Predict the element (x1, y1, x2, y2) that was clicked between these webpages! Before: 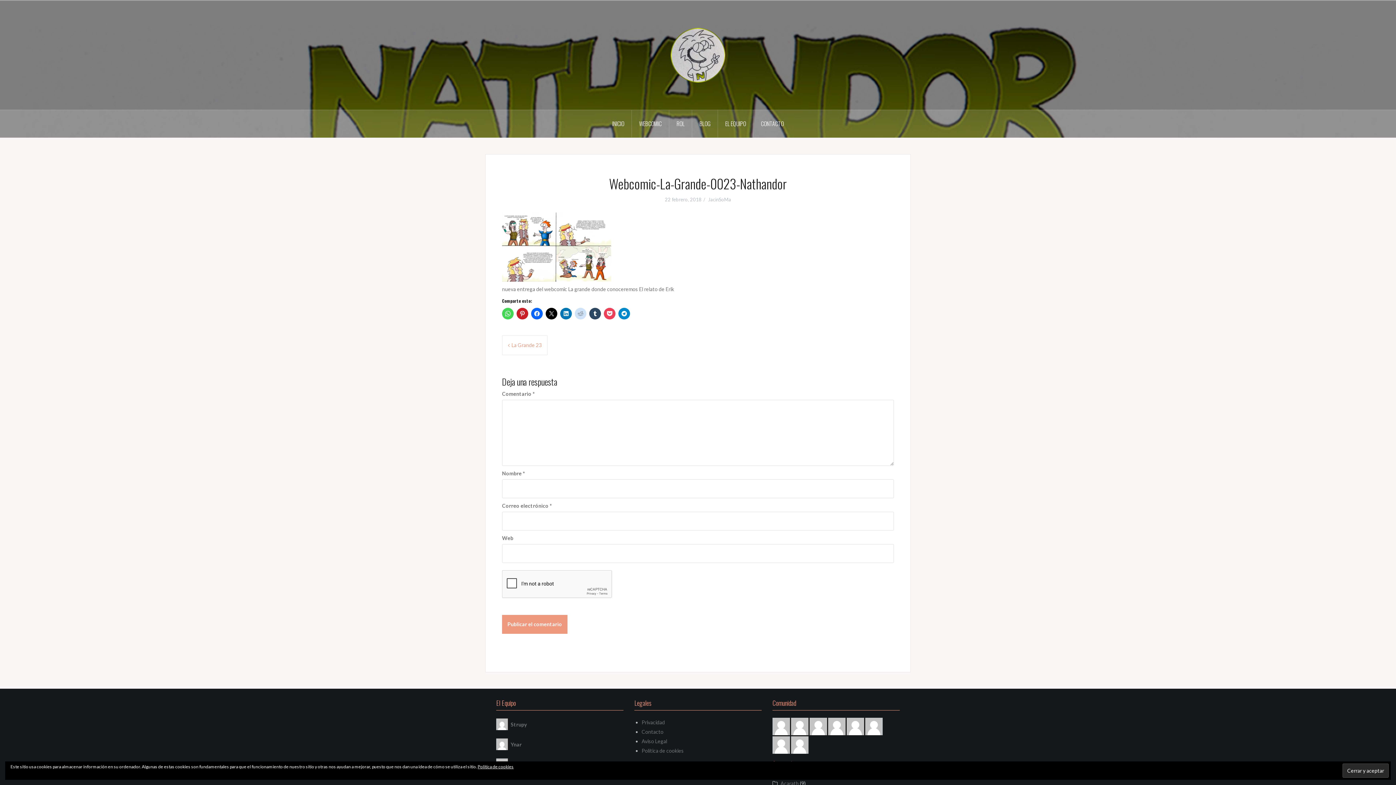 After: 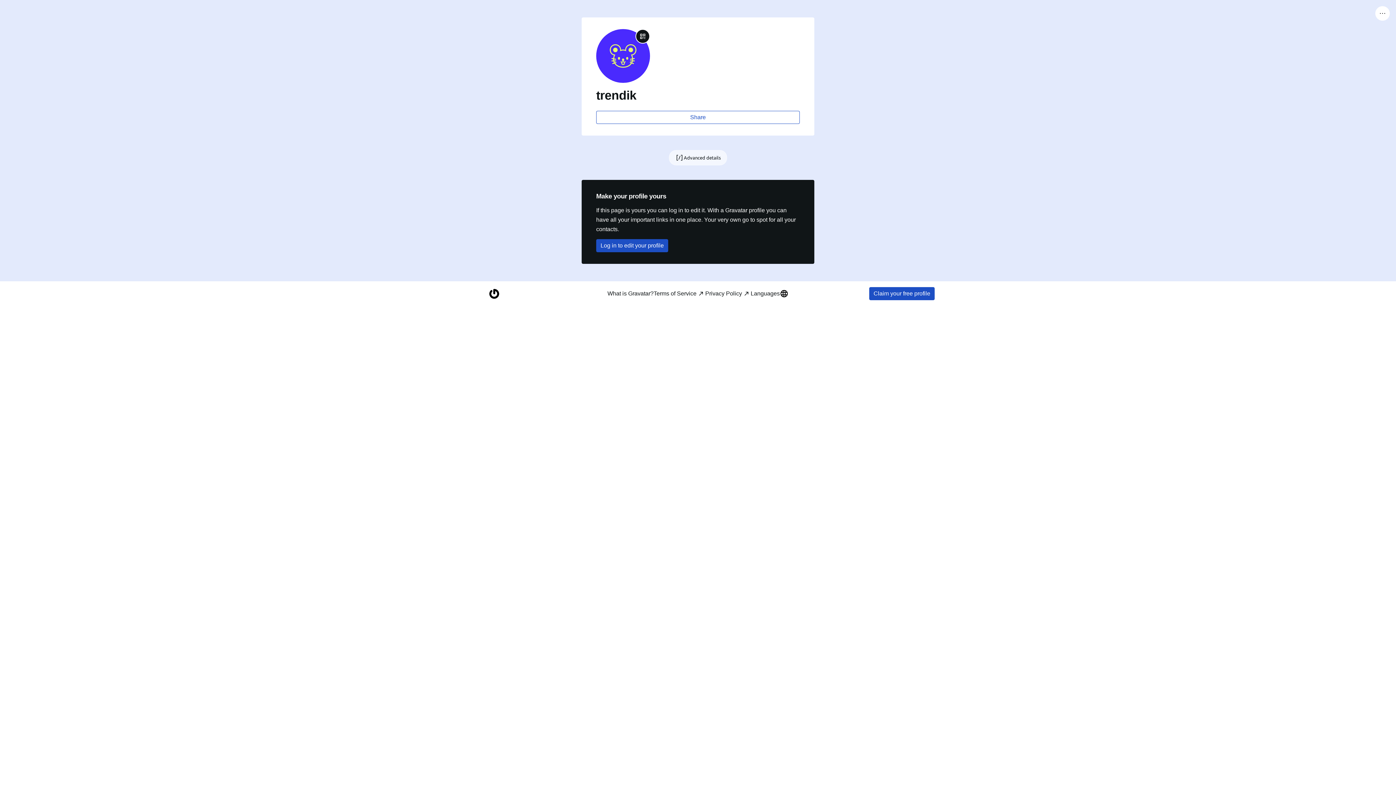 Action: bbox: (791, 741, 808, 747)